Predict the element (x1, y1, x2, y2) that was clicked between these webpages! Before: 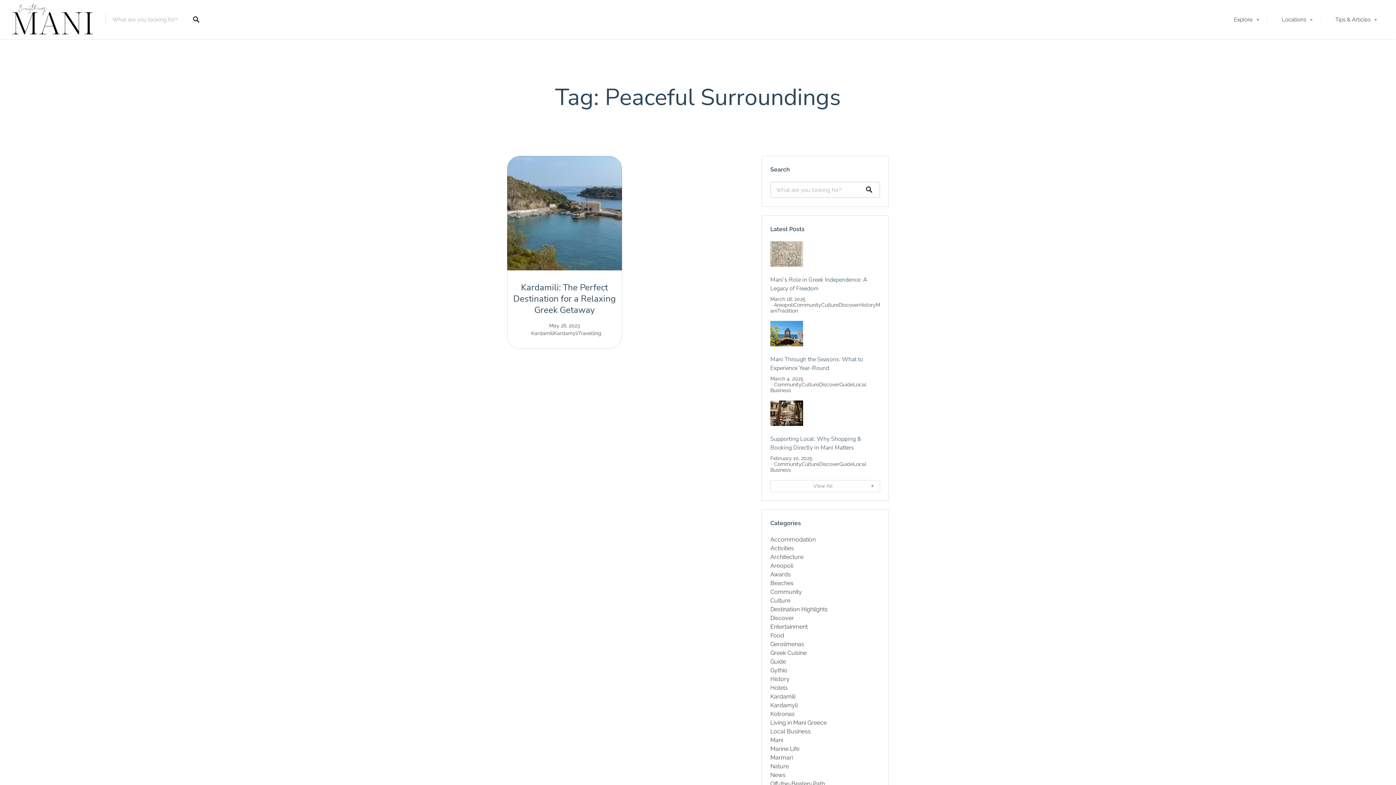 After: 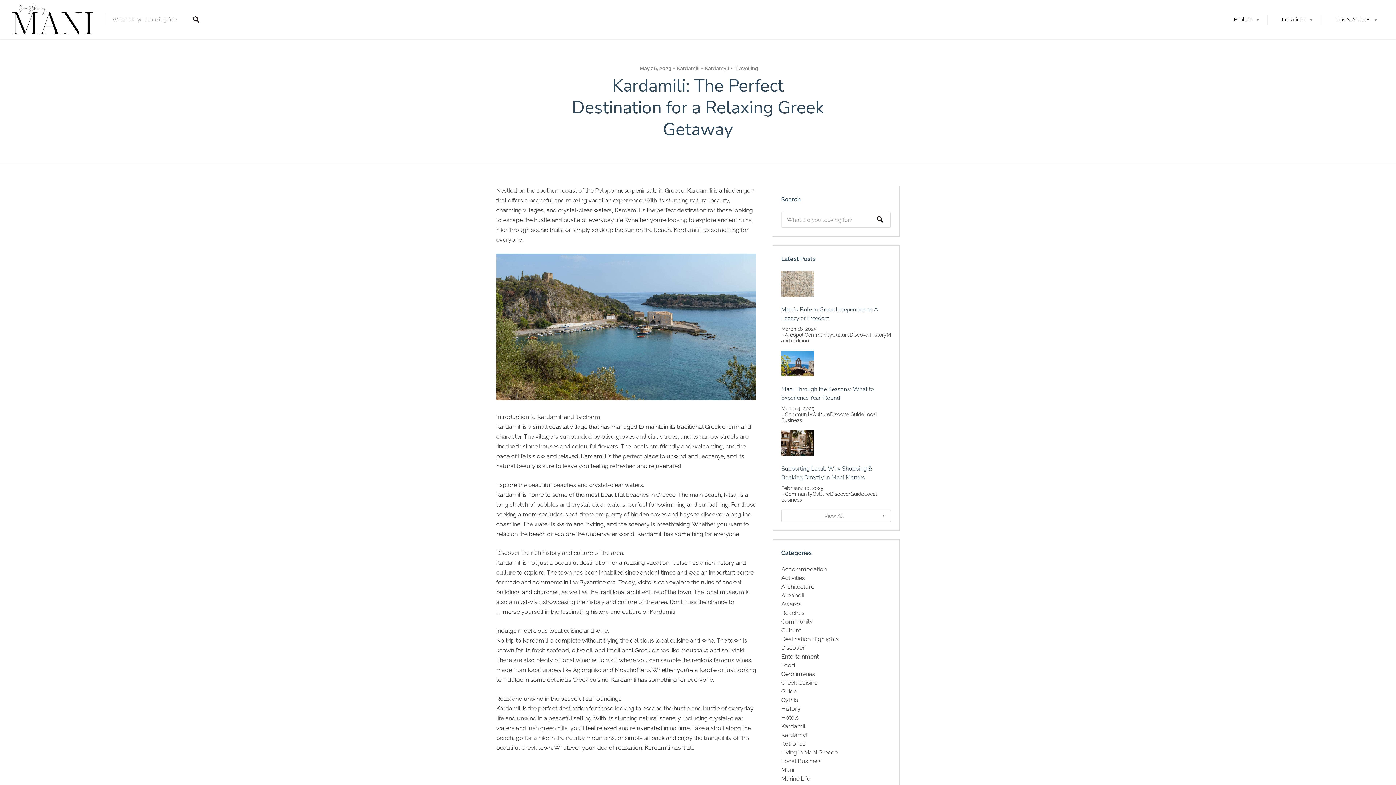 Action: label: Kardamili: The Perfect Destination for a Relaxing Greek Getaway bbox: (513, 281, 615, 316)